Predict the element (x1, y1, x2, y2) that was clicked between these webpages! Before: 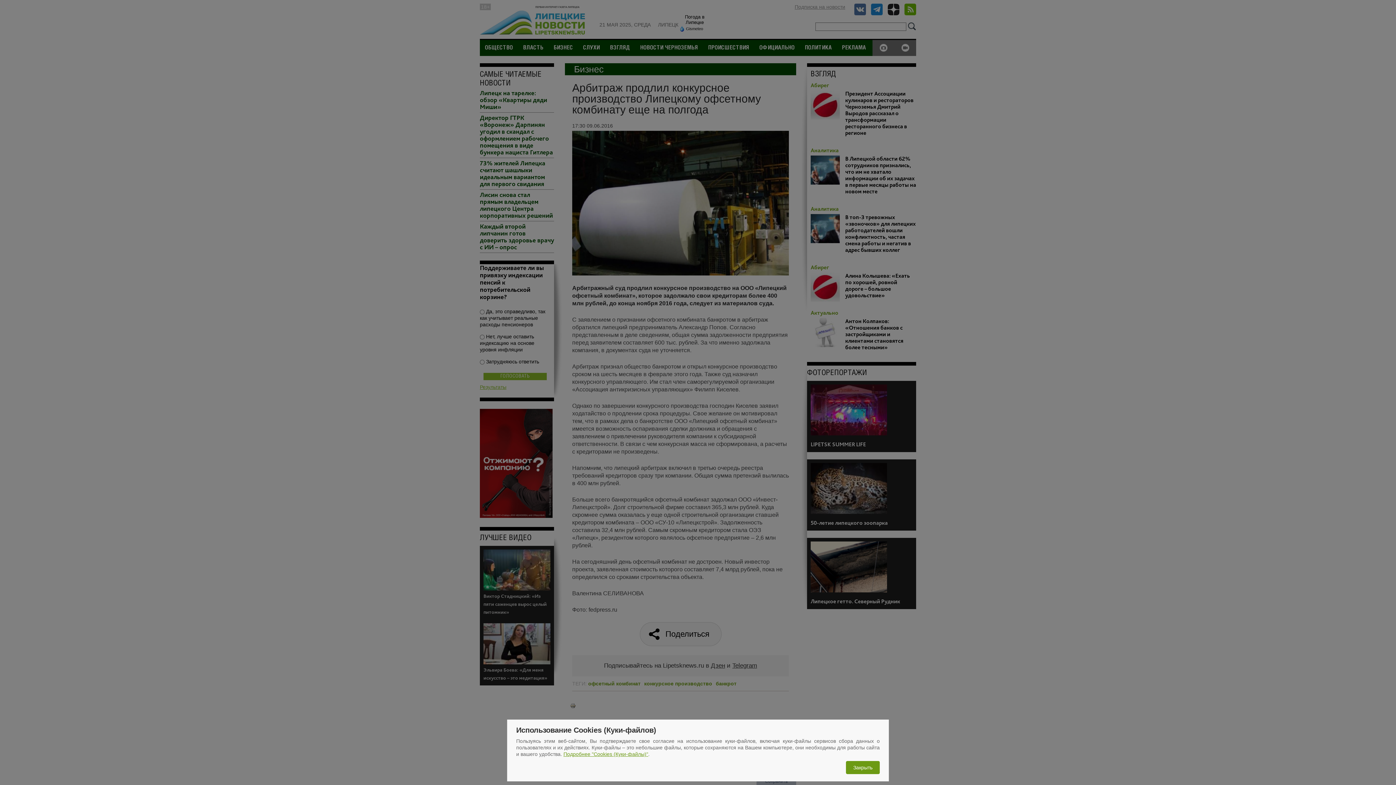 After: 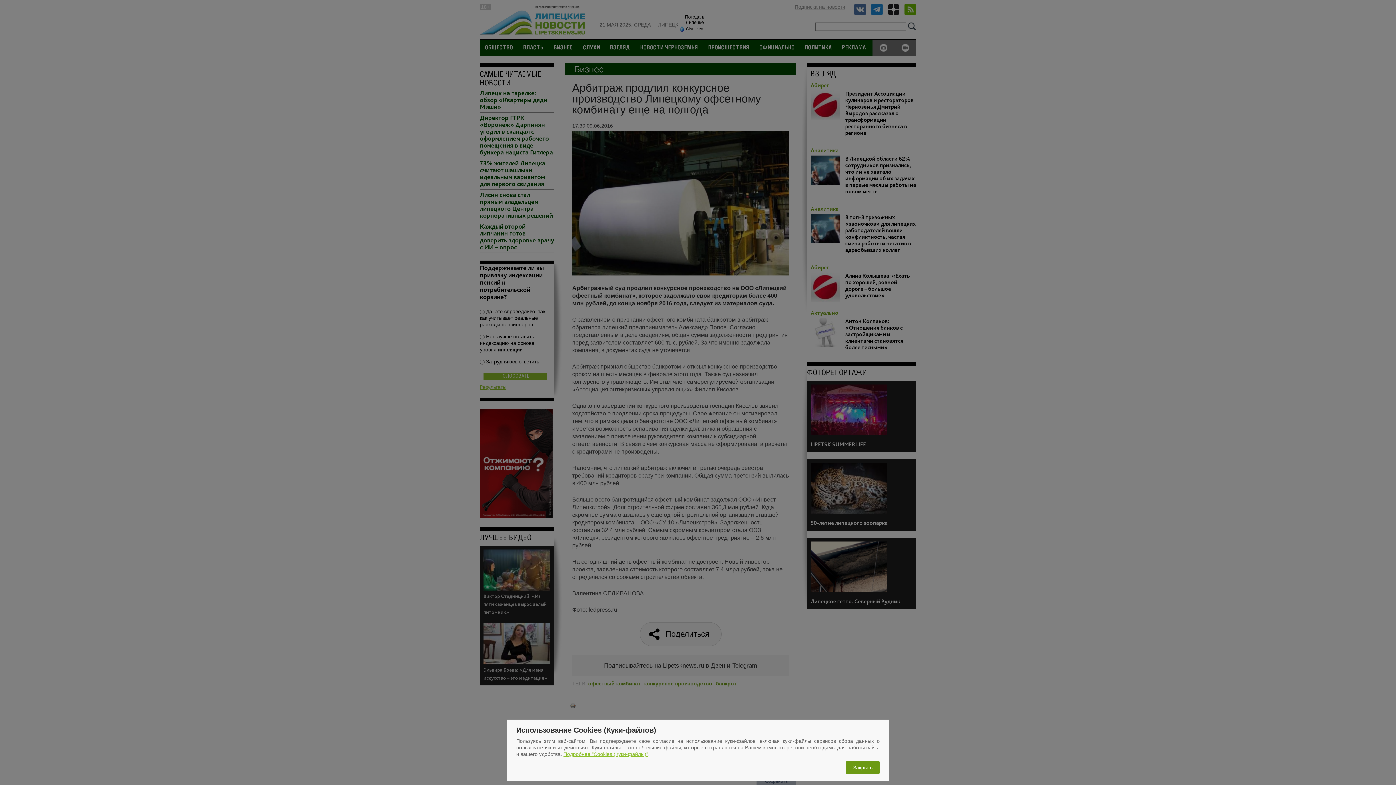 Action: bbox: (563, 751, 648, 757) label: Подробнее "Cookies (Куки-файлы)"